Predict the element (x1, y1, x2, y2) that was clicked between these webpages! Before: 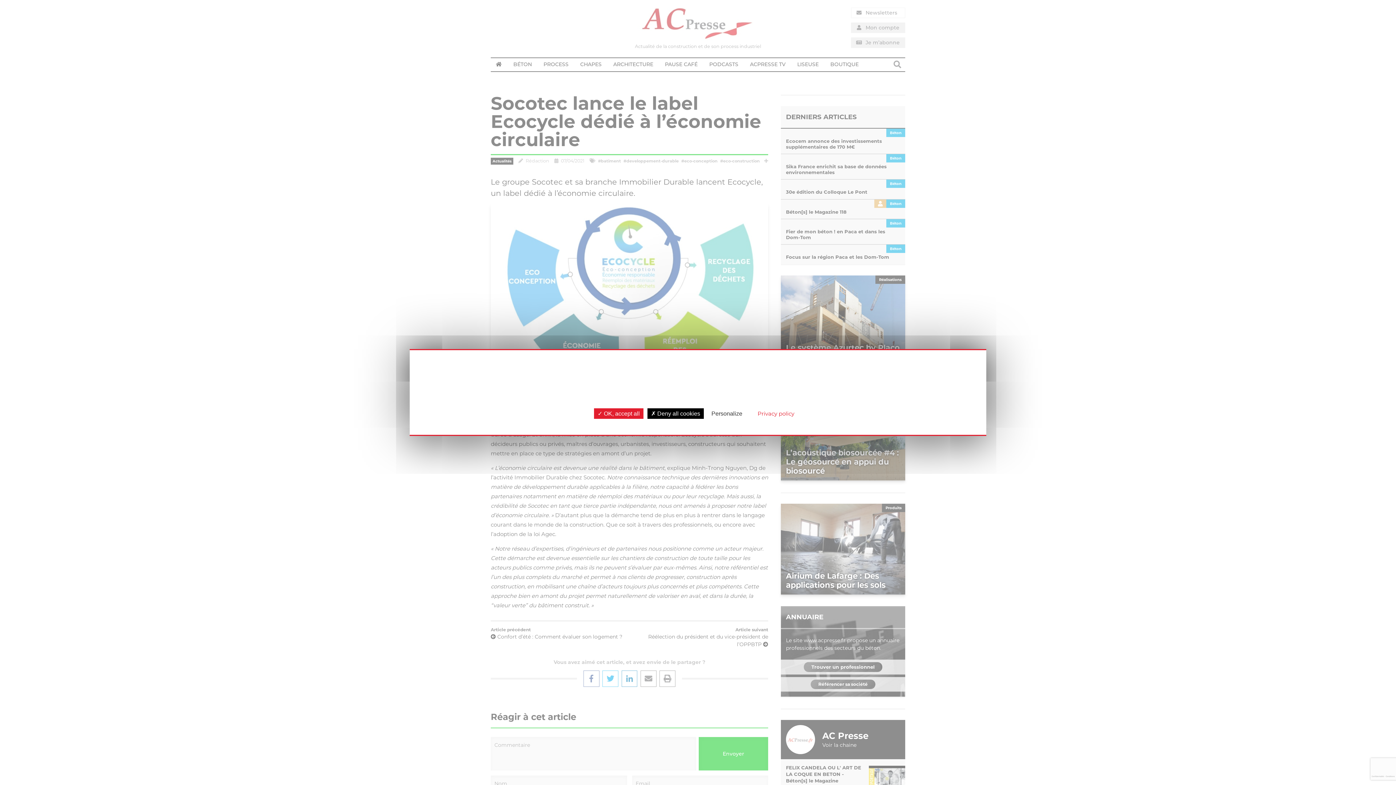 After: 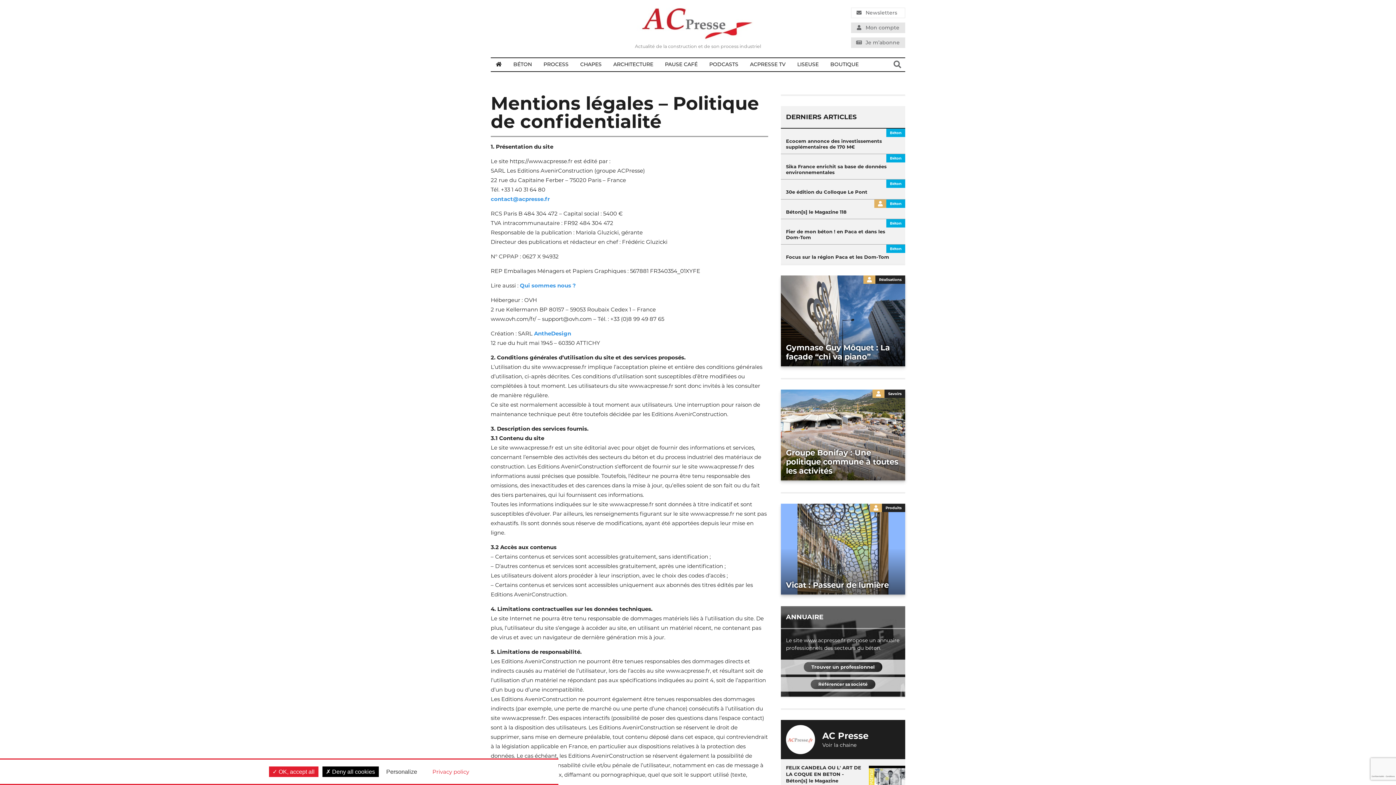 Action: bbox: (747, 405, 804, 422) label: Privacy policy